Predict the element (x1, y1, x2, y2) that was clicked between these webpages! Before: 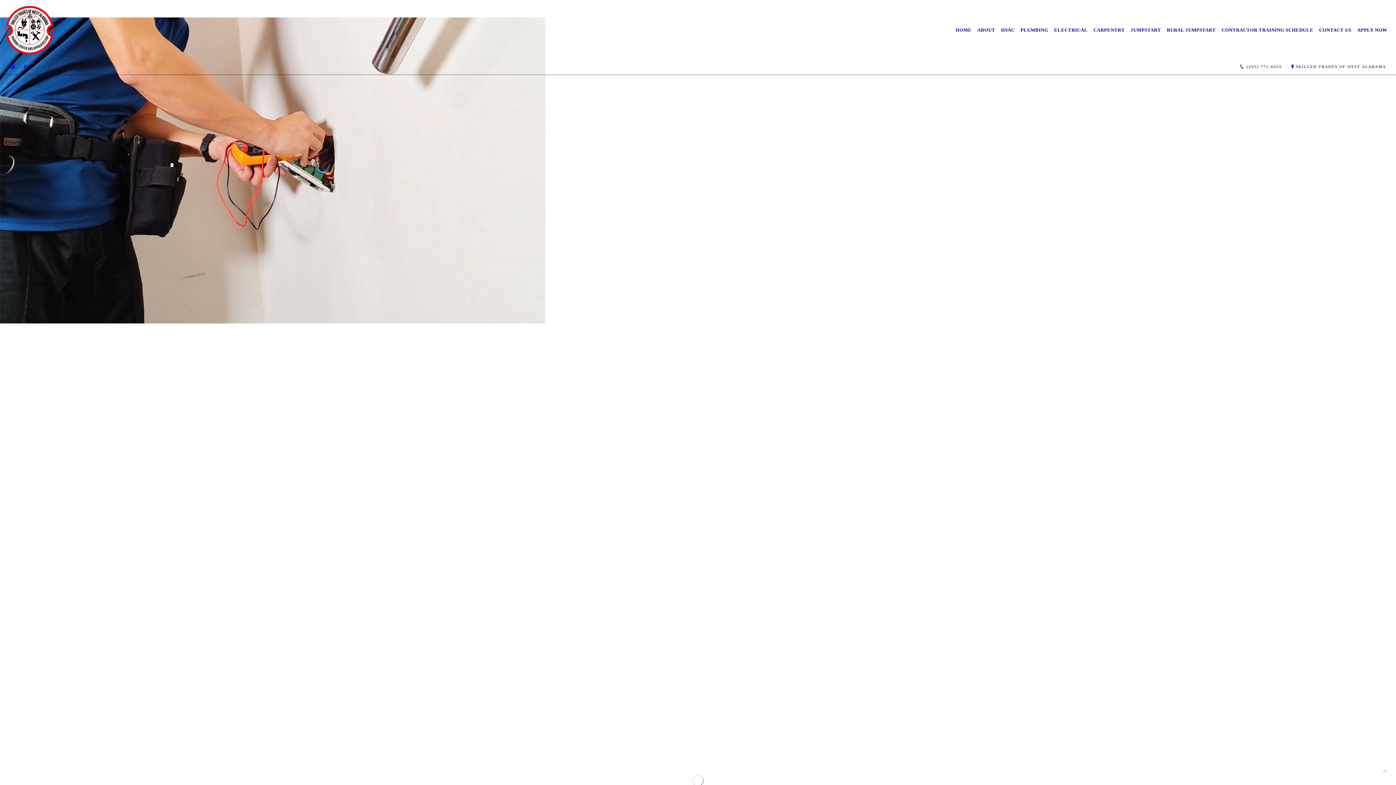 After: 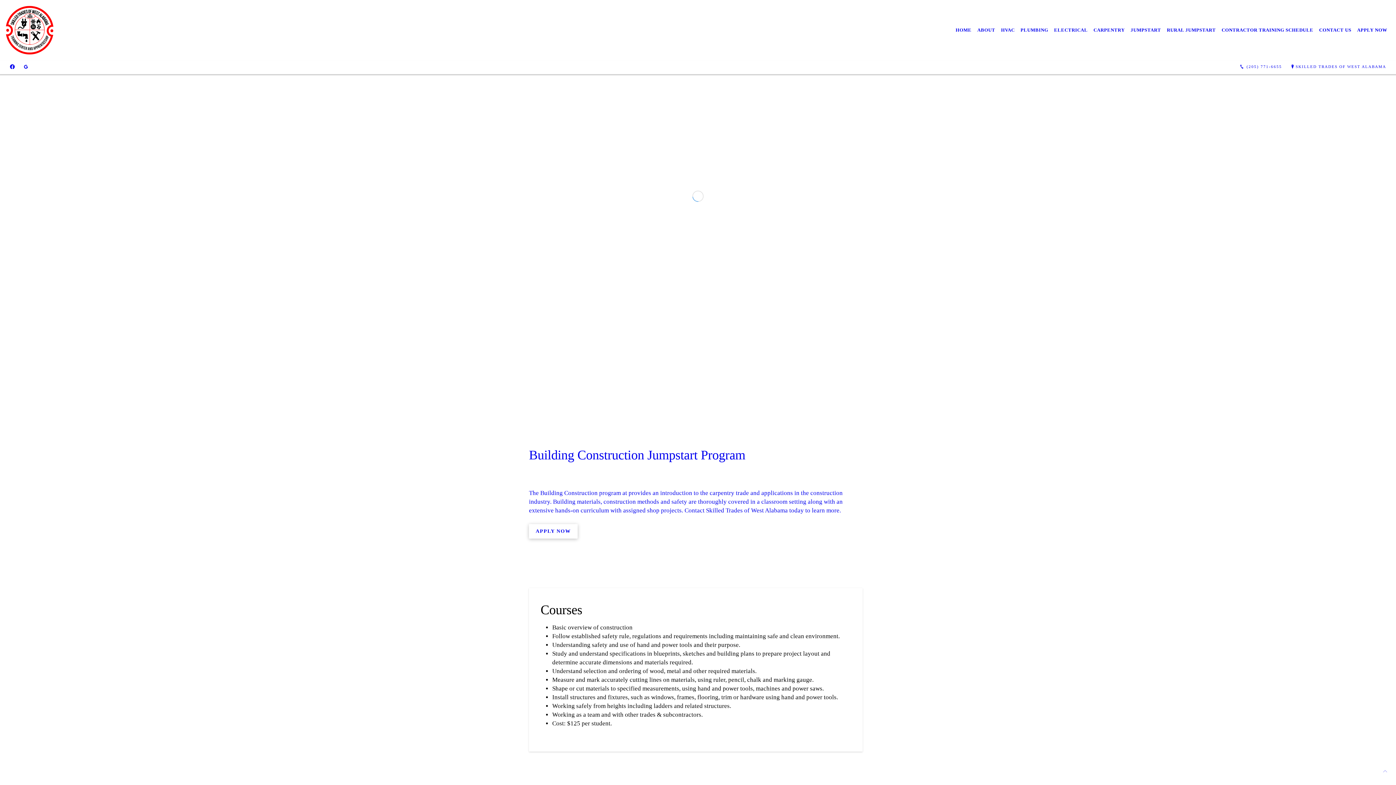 Action: bbox: (1090, 22, 1127, 38) label: CARPENTRY